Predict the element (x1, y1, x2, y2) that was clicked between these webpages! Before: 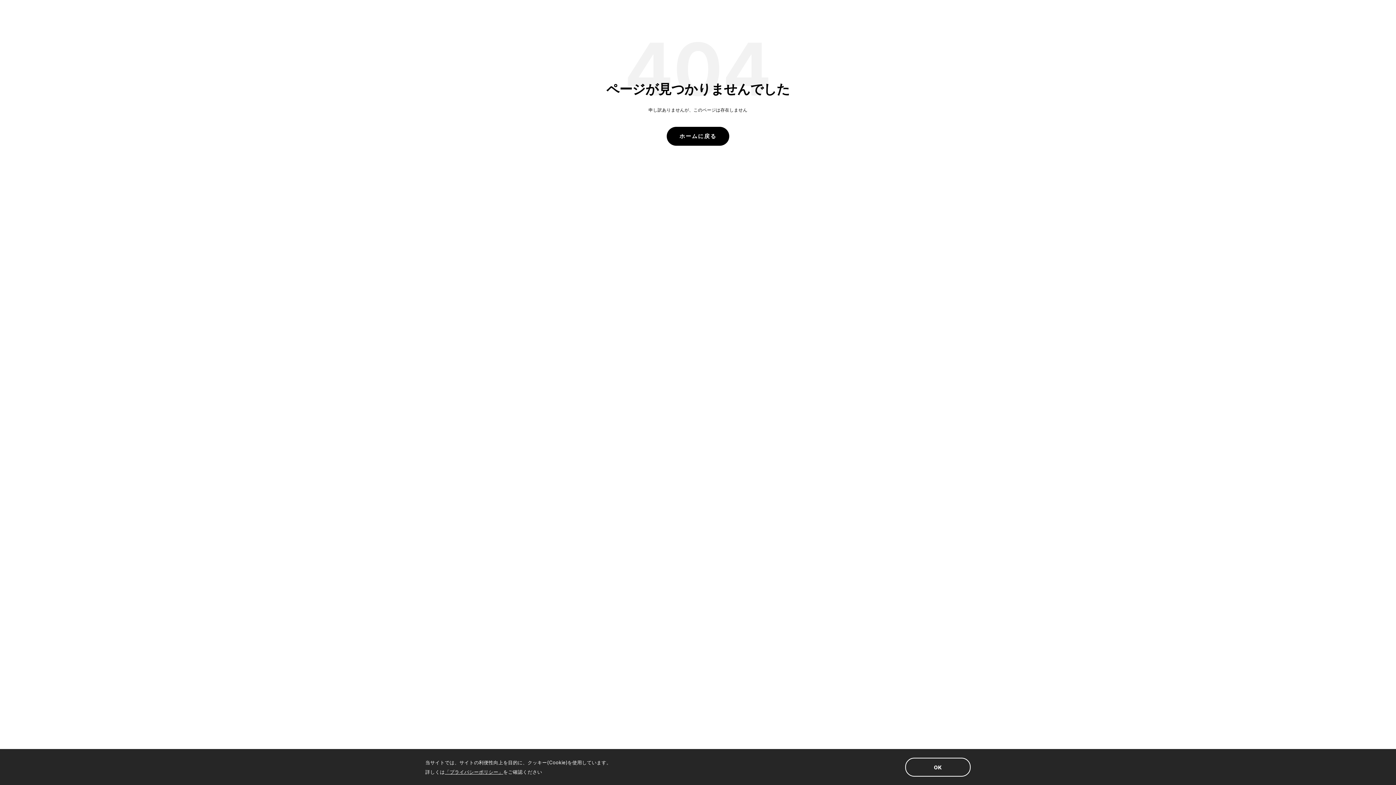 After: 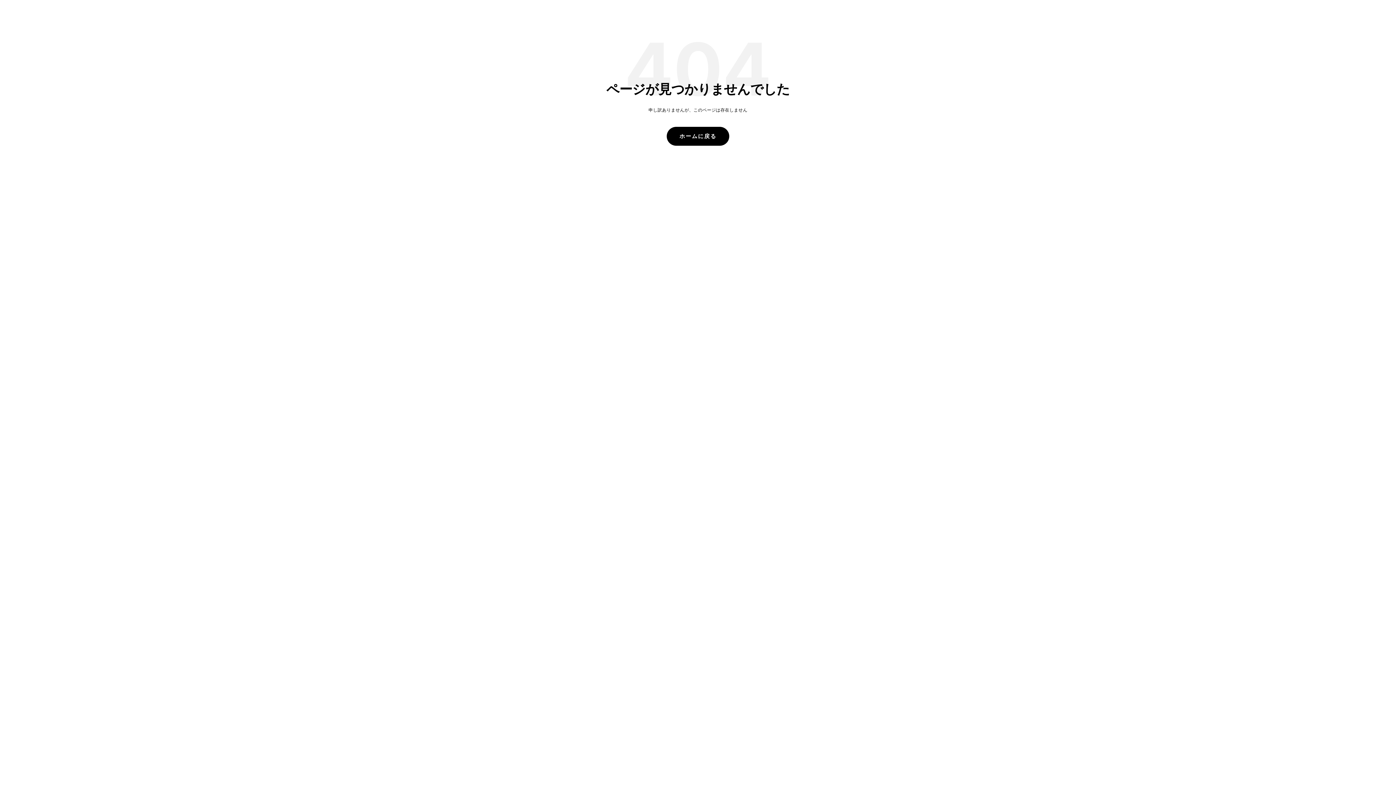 Action: label: OK bbox: (905, 758, 970, 777)